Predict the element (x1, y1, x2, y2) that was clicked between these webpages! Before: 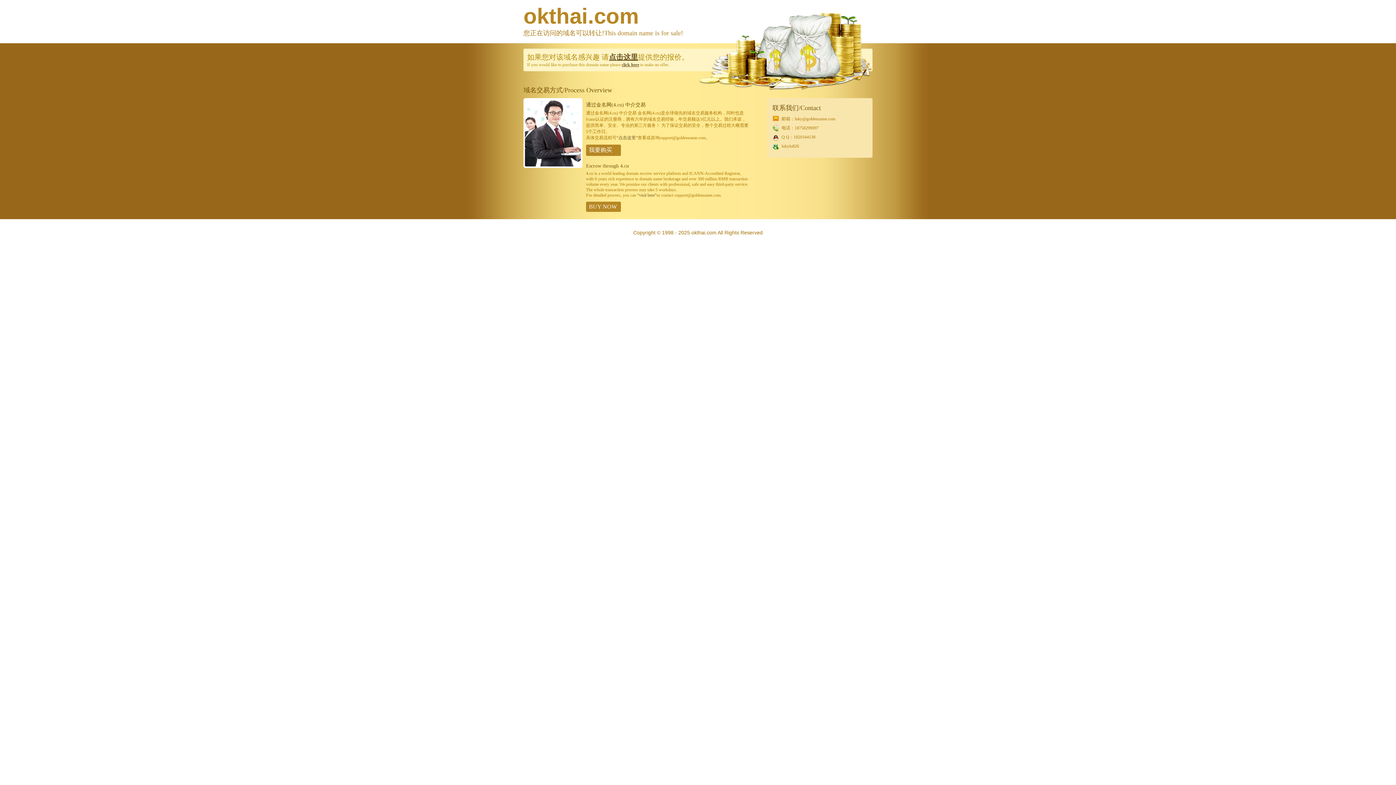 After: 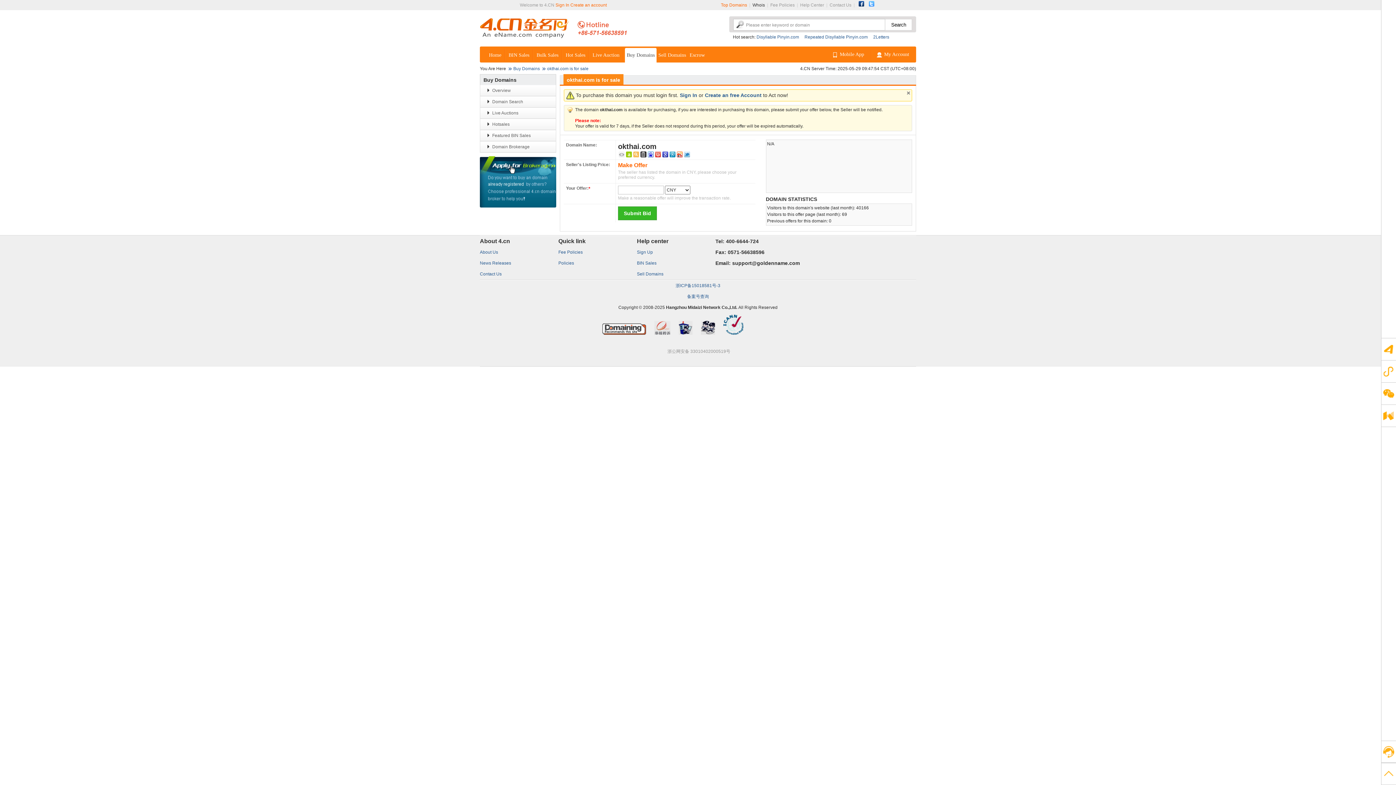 Action: bbox: (586, 144, 621, 156) label: 我要购买